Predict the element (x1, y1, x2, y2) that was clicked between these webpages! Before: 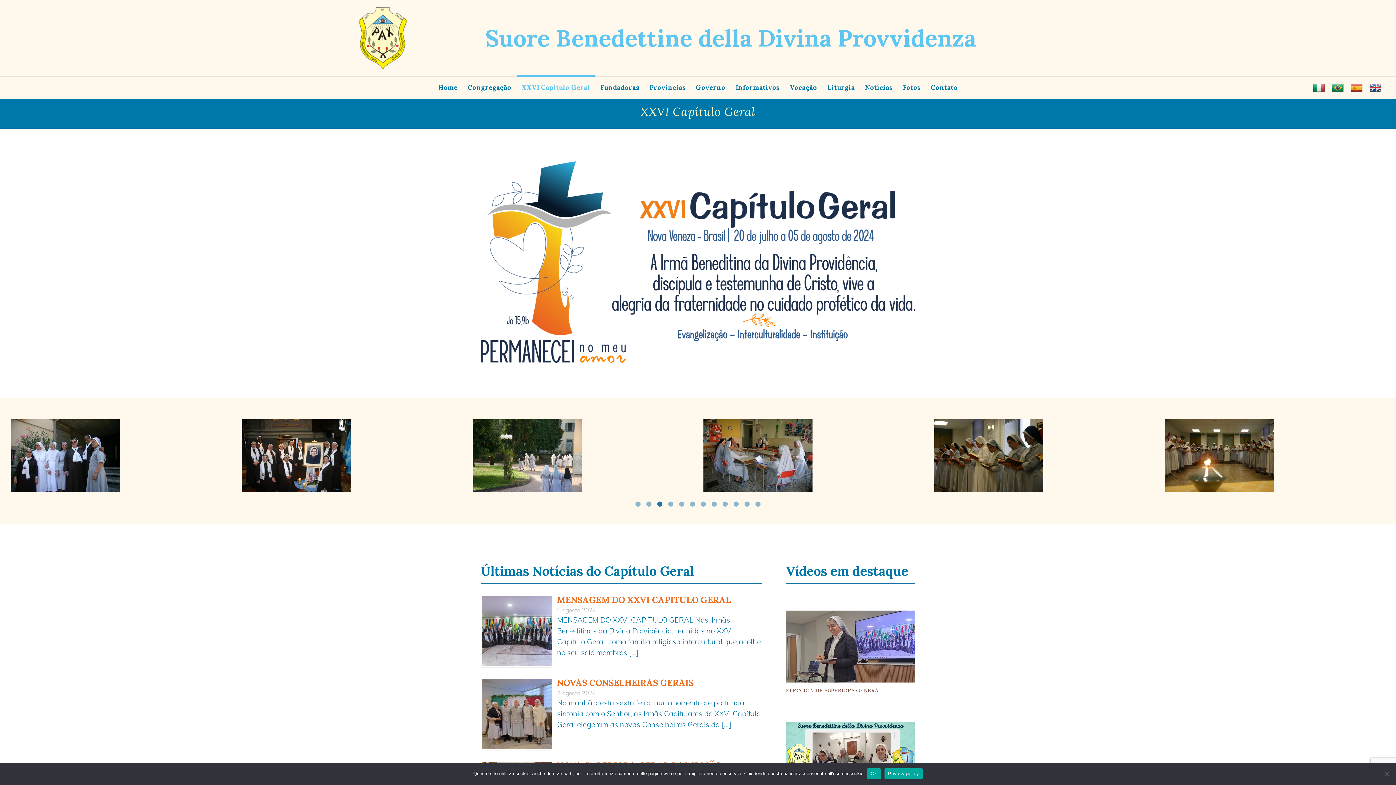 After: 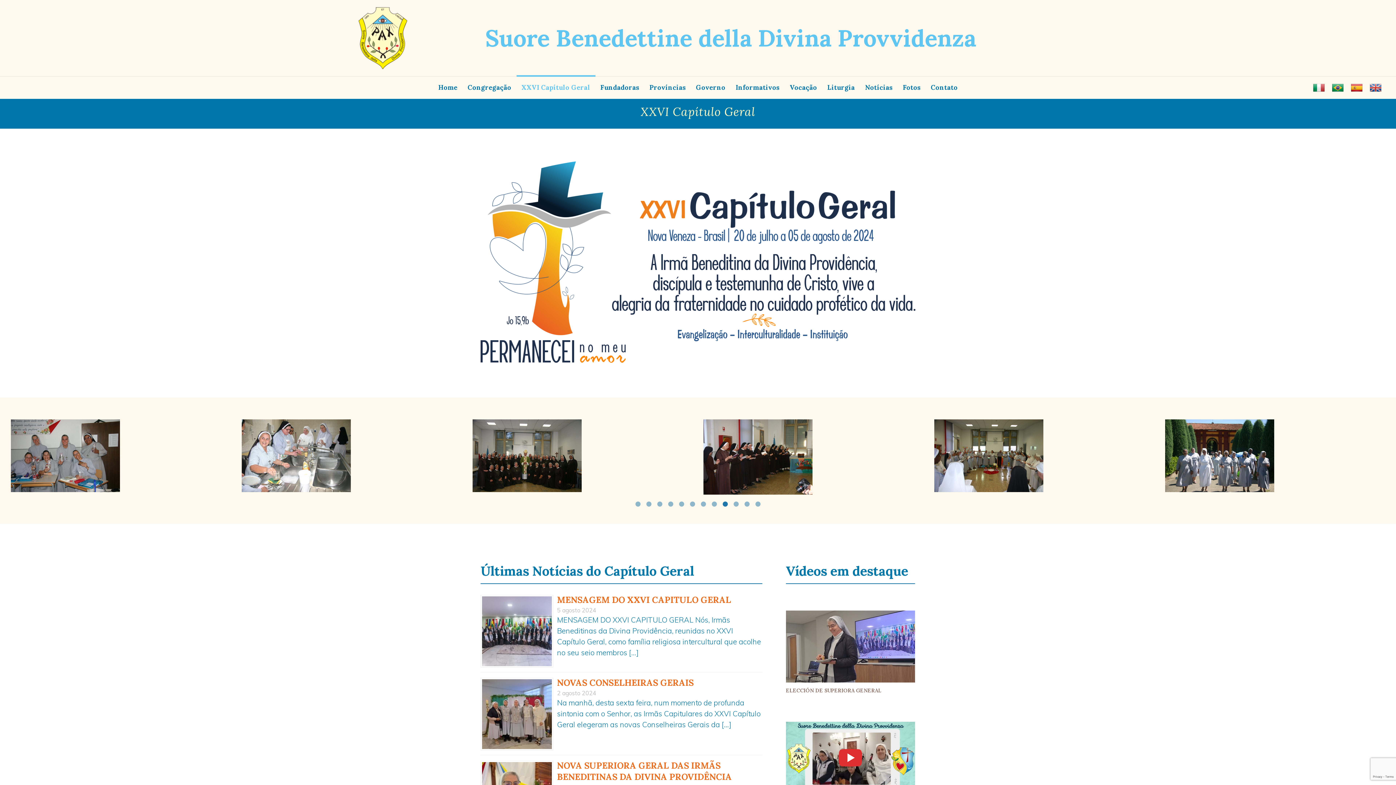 Action: label: Ok bbox: (867, 768, 880, 779)